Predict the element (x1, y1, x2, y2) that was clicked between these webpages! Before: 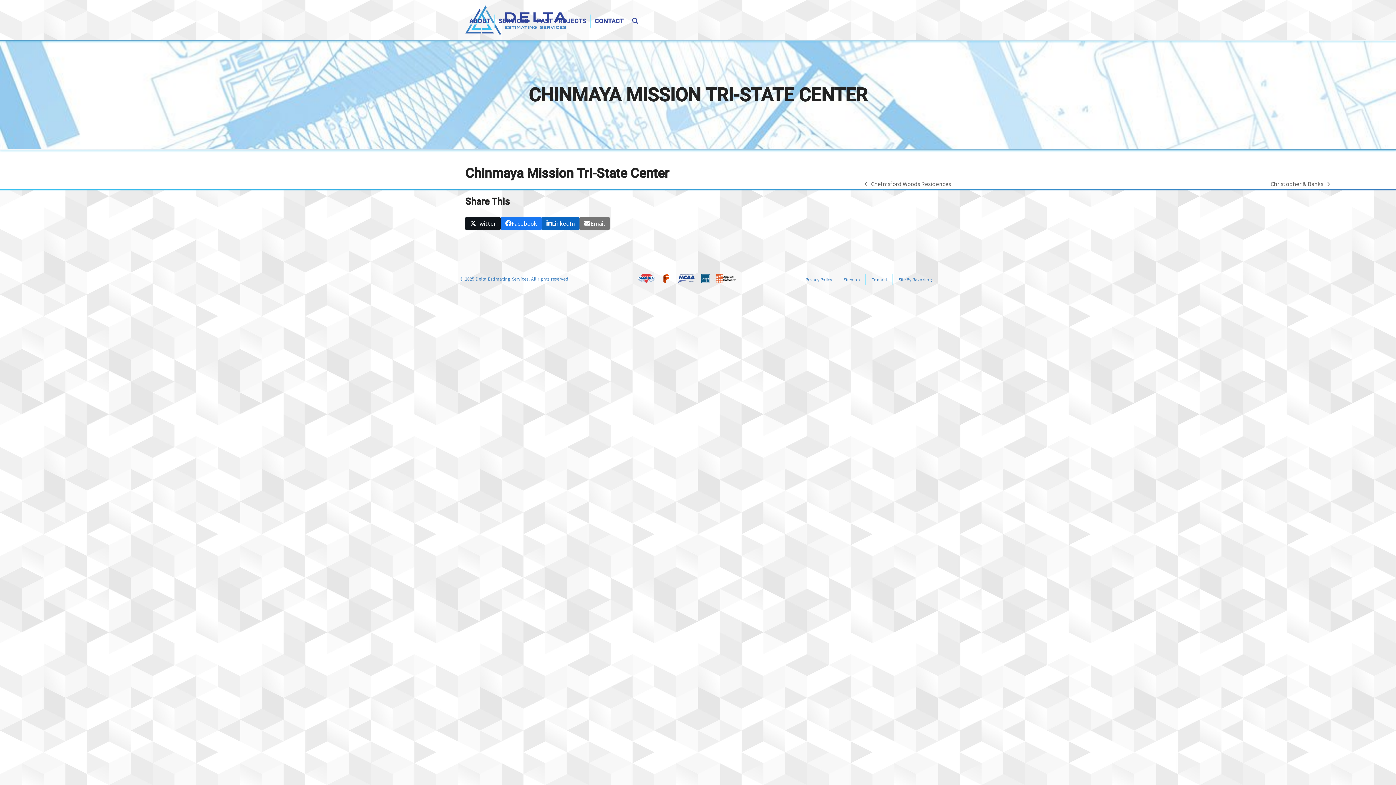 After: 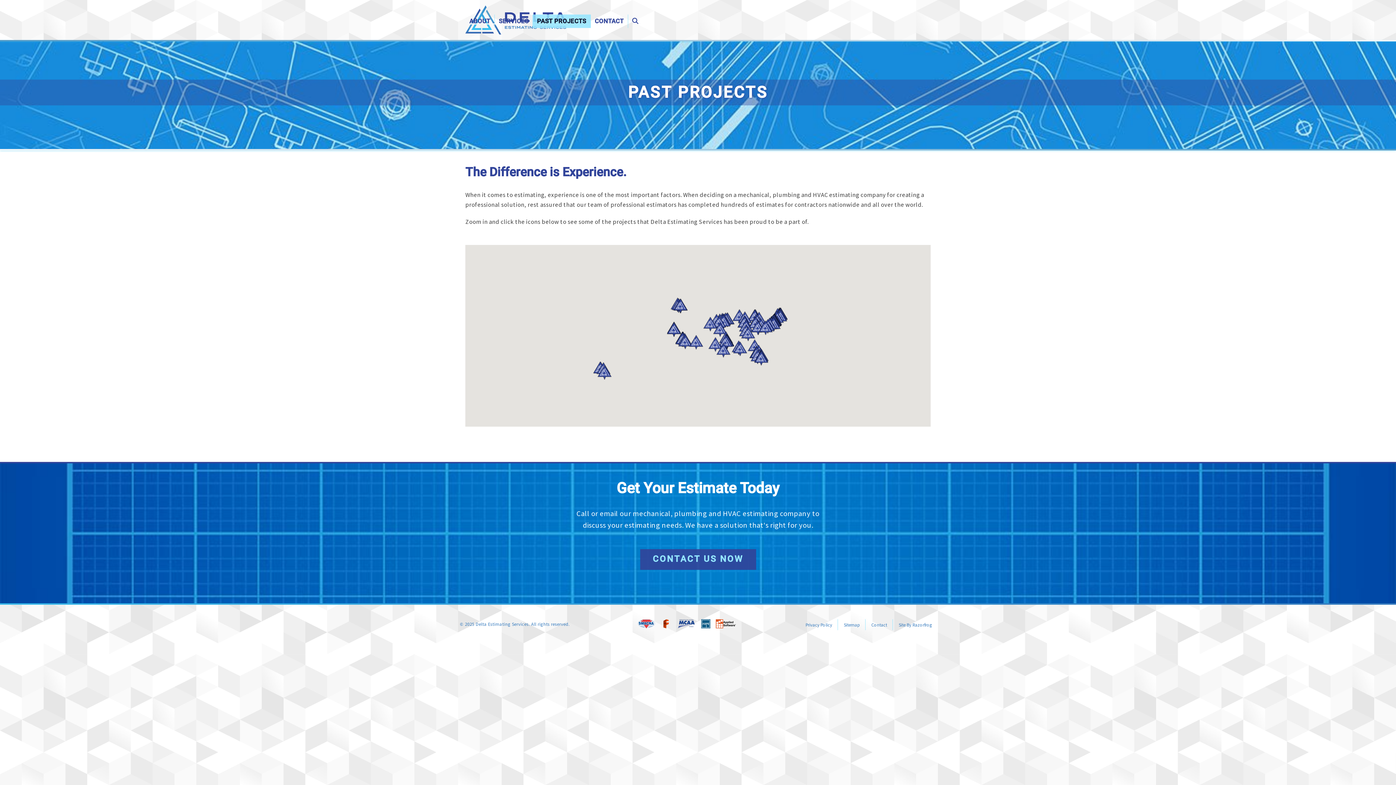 Action: bbox: (533, 14, 590, 27) label: PAST PROJECTS